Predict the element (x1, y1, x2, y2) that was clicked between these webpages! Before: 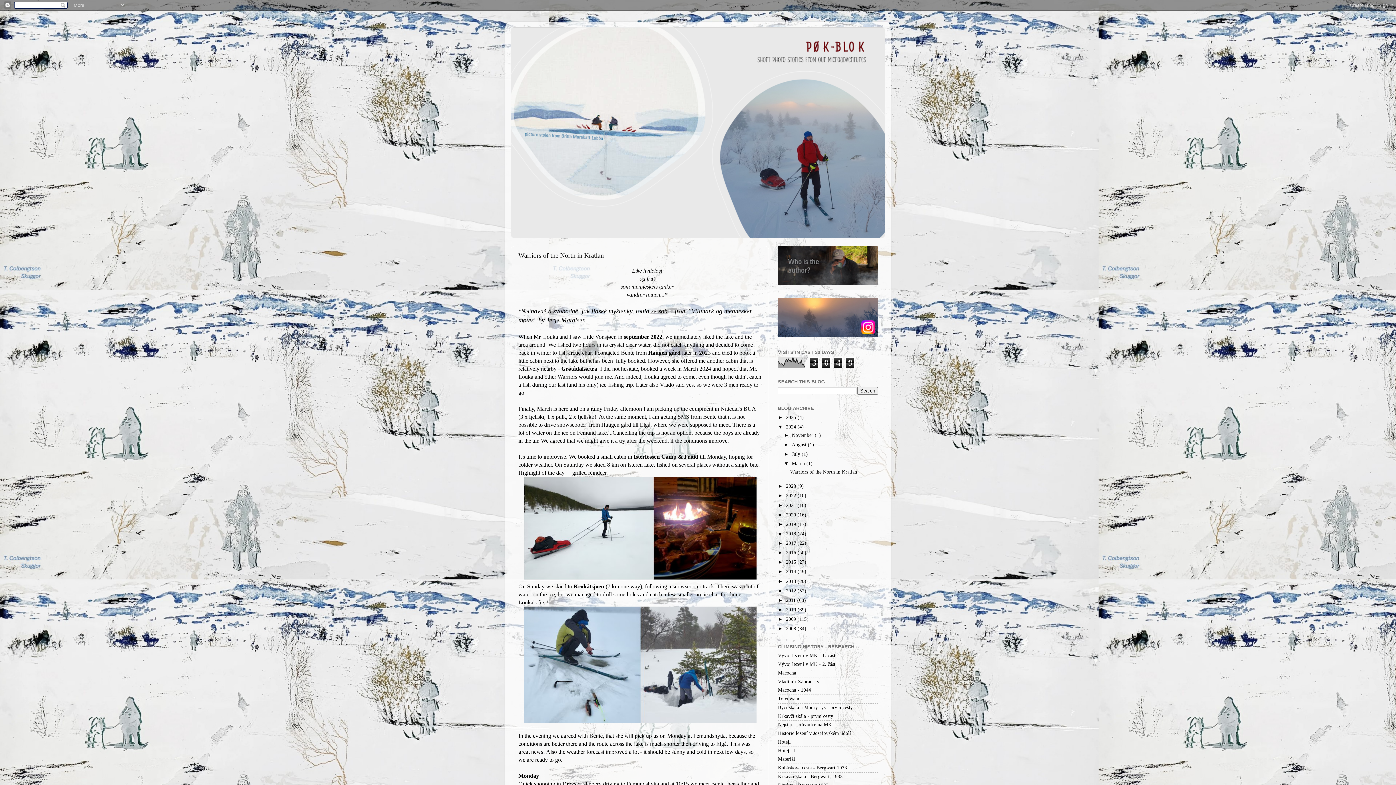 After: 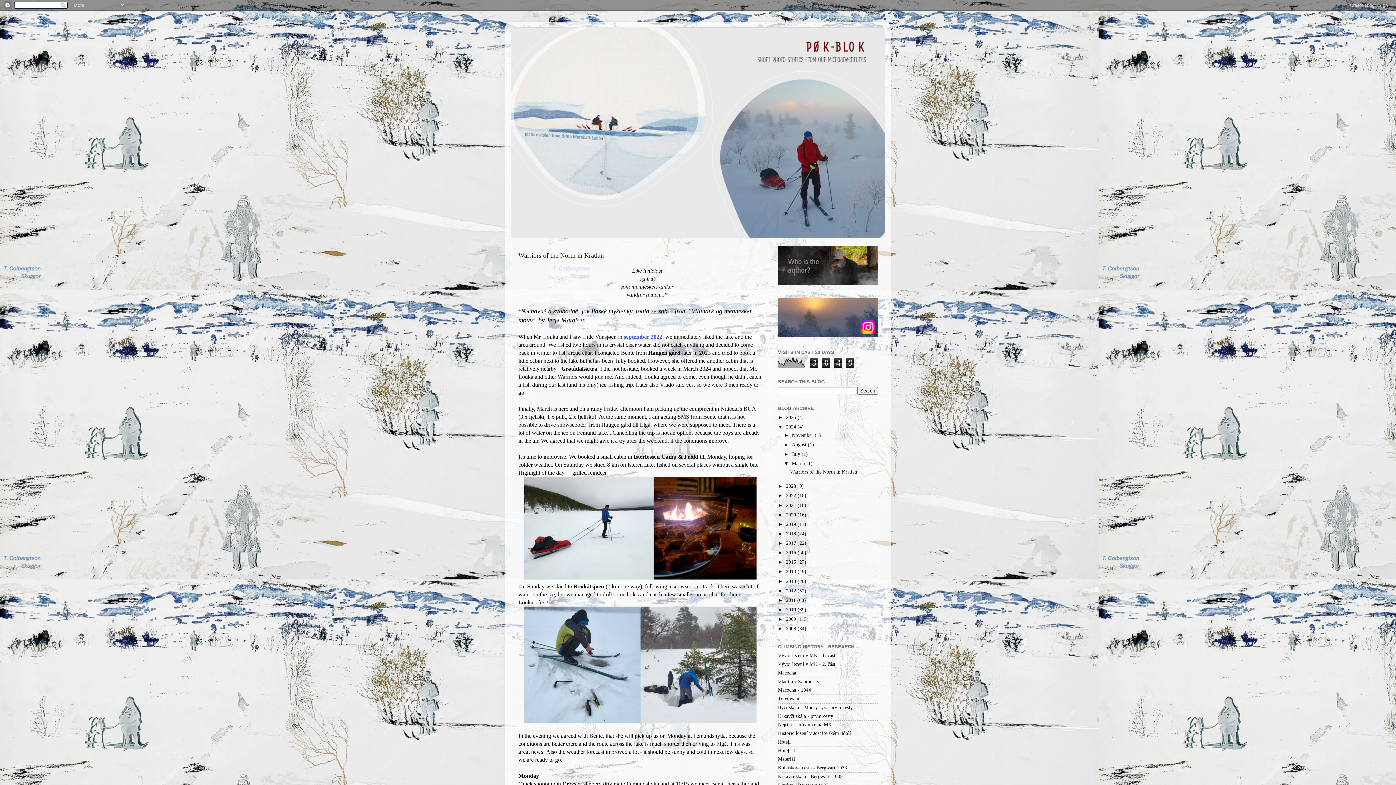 Action: bbox: (624, 333, 662, 340) label: september 2022